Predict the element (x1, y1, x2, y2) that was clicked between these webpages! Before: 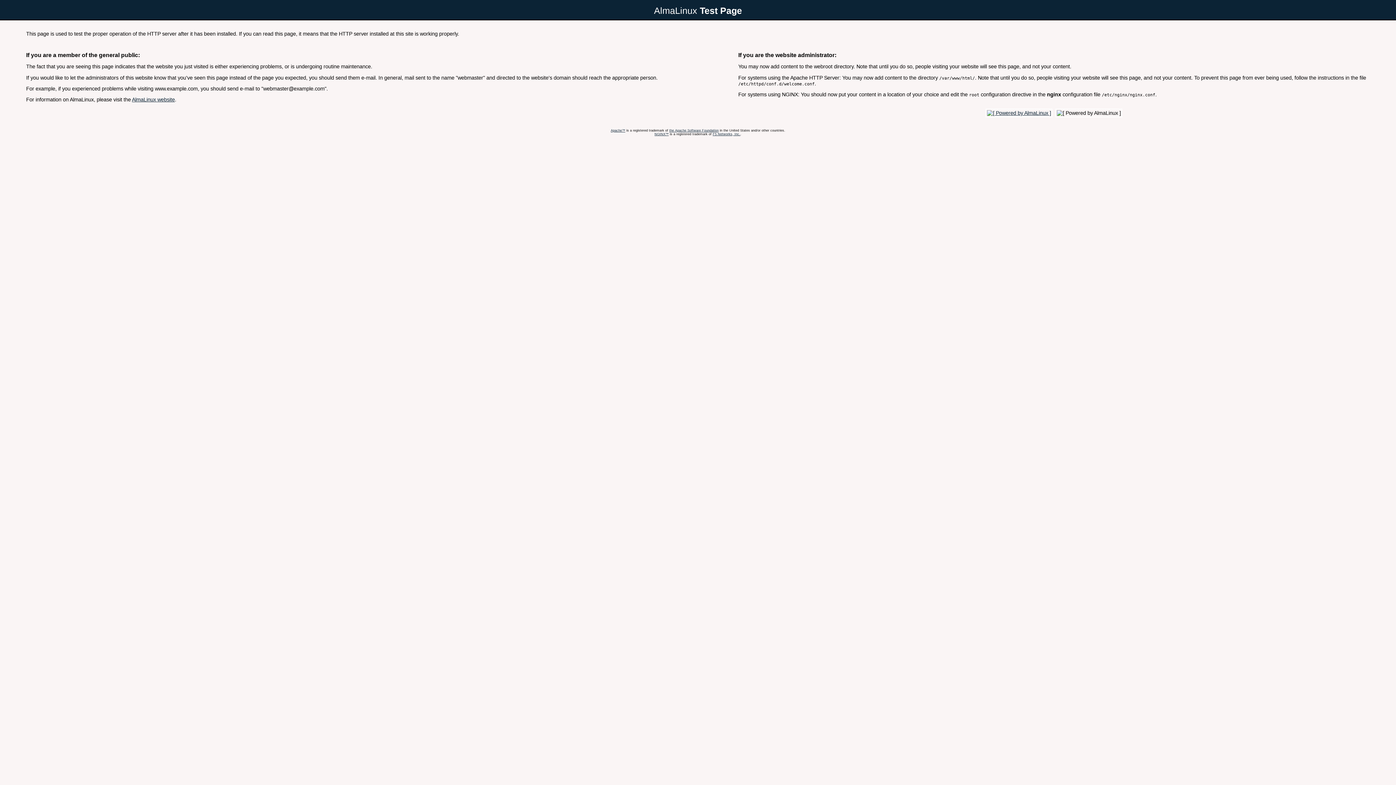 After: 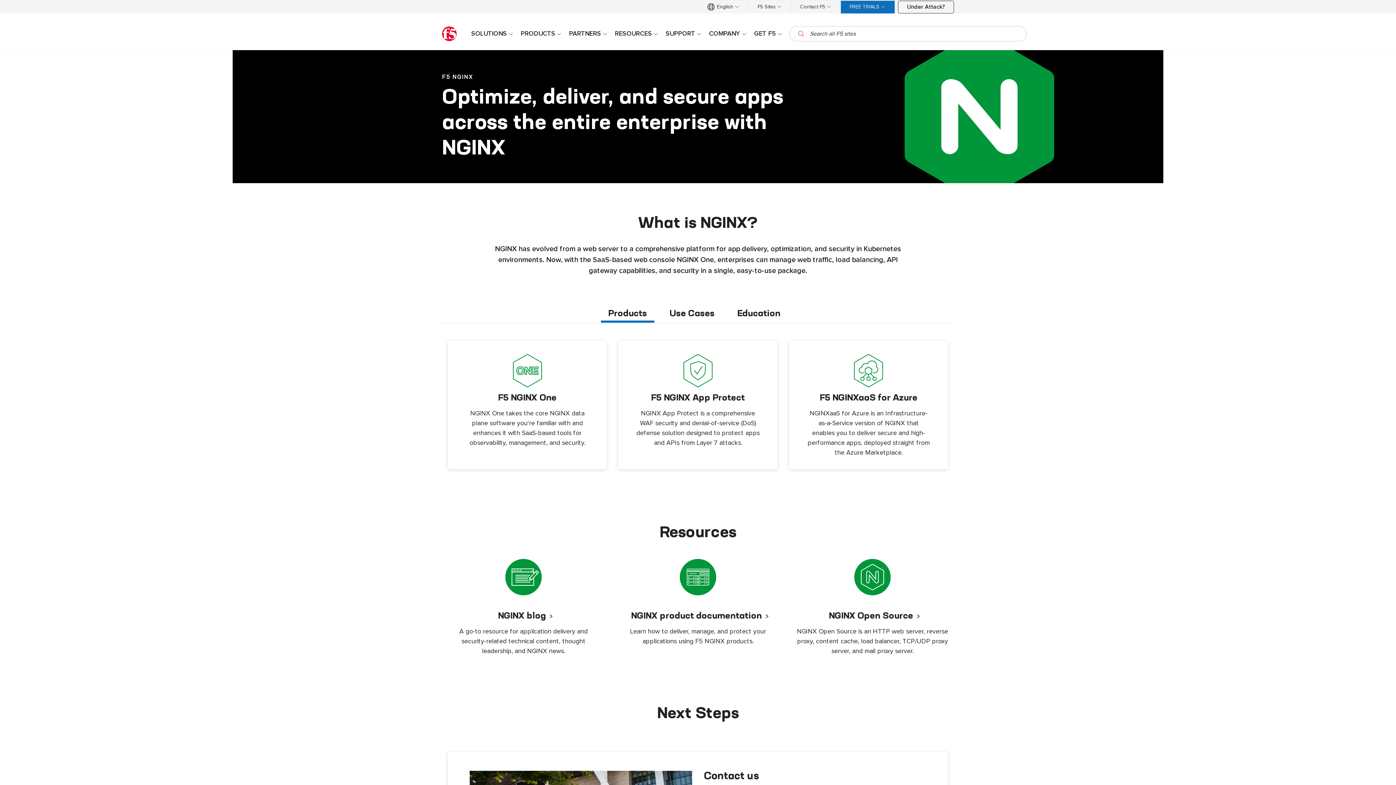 Action: label: NGINX™ bbox: (654, 132, 668, 135)